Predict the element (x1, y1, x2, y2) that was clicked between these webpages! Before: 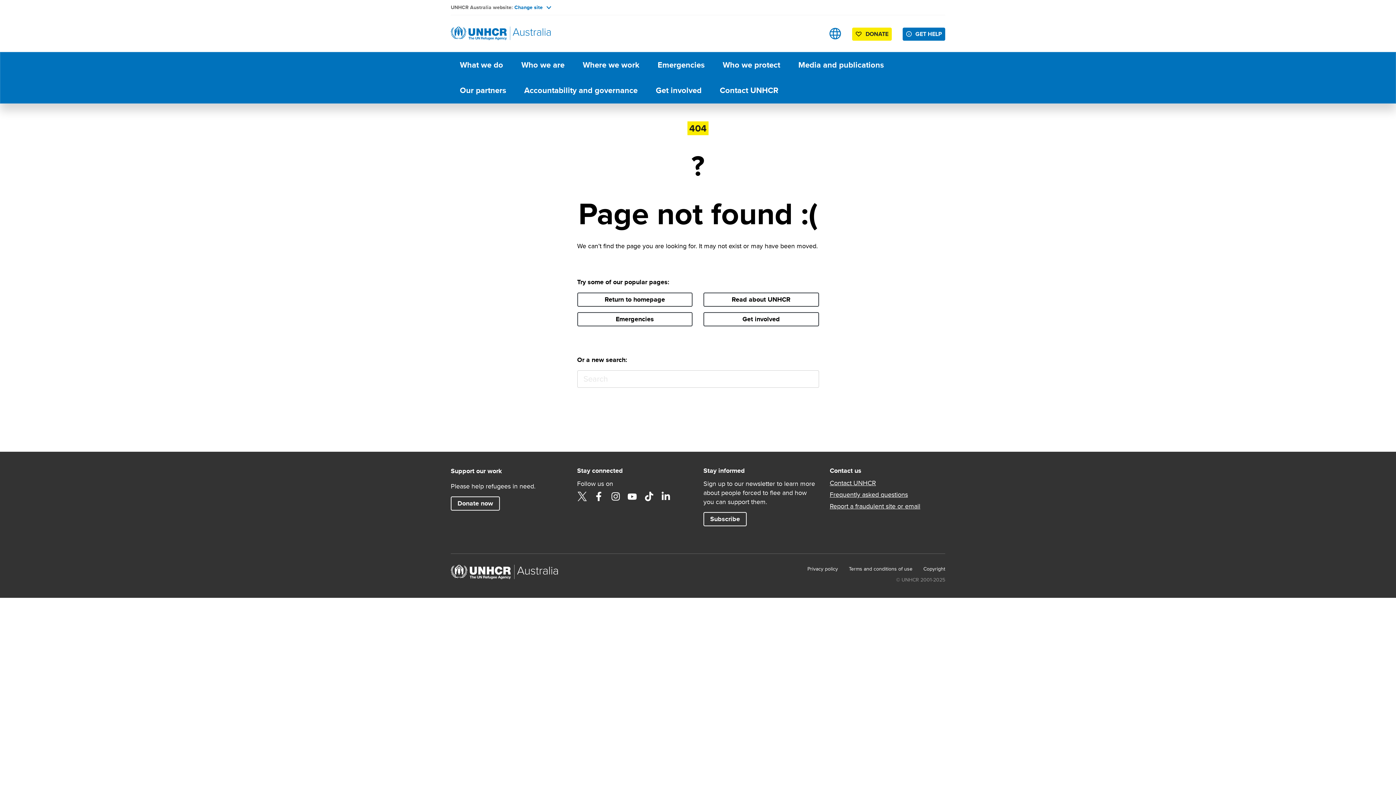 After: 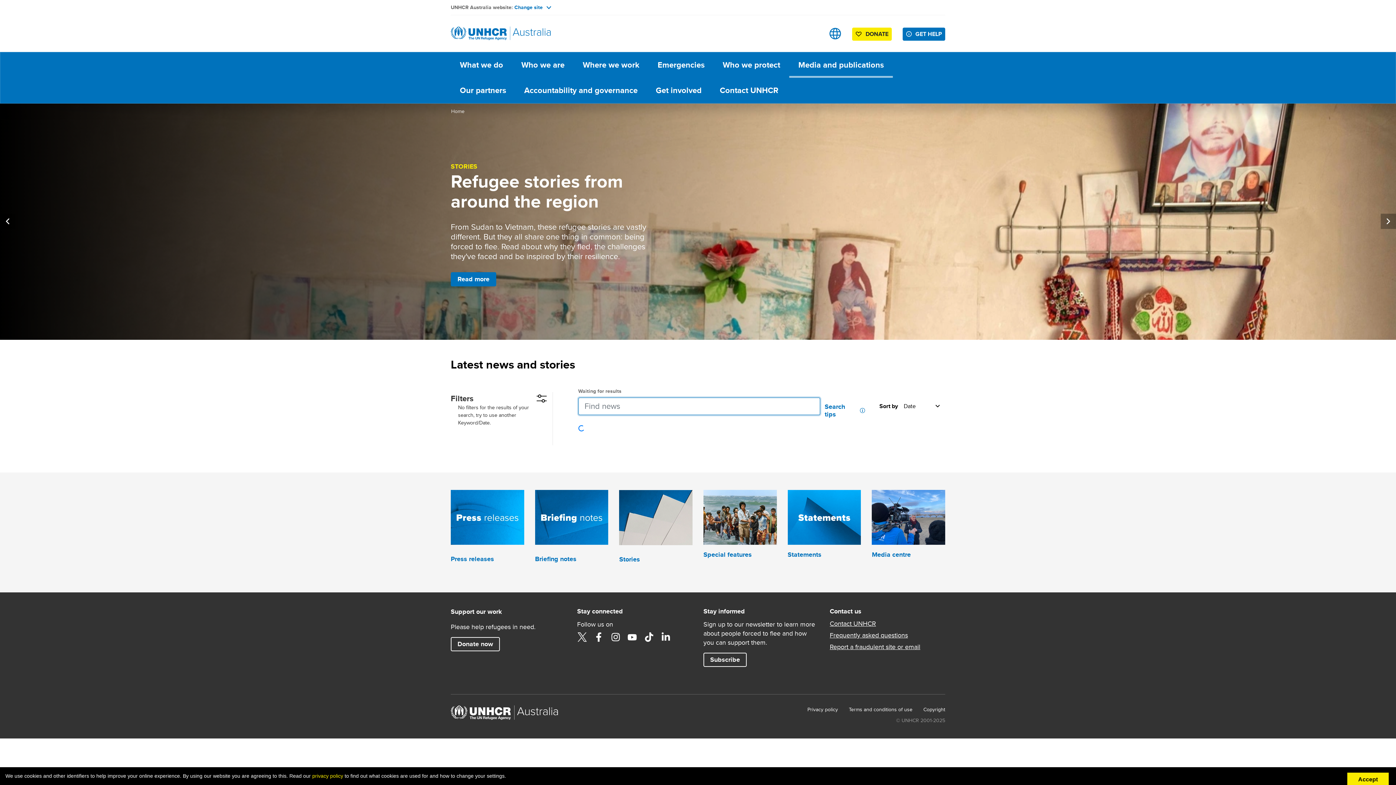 Action: bbox: (789, 52, 893, 77) label: Media and publications